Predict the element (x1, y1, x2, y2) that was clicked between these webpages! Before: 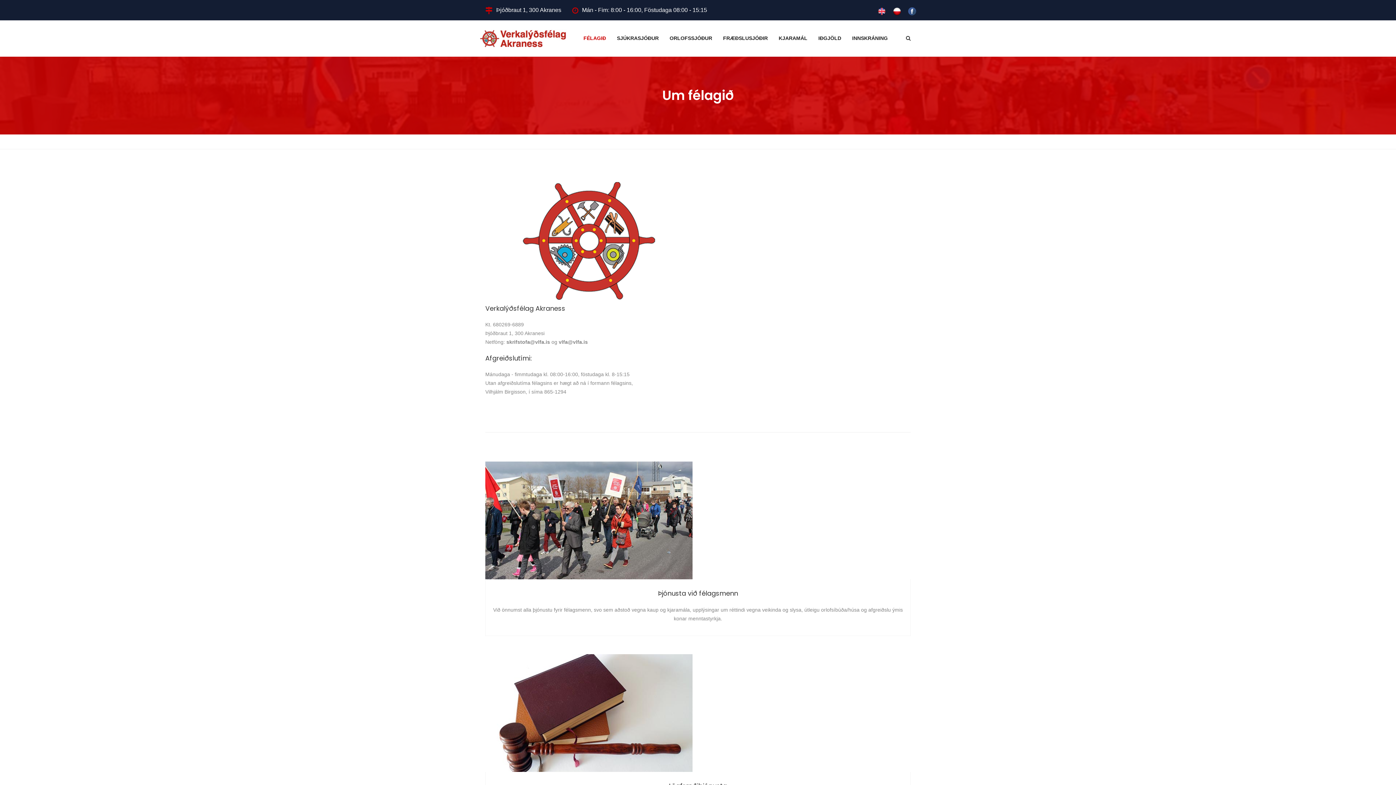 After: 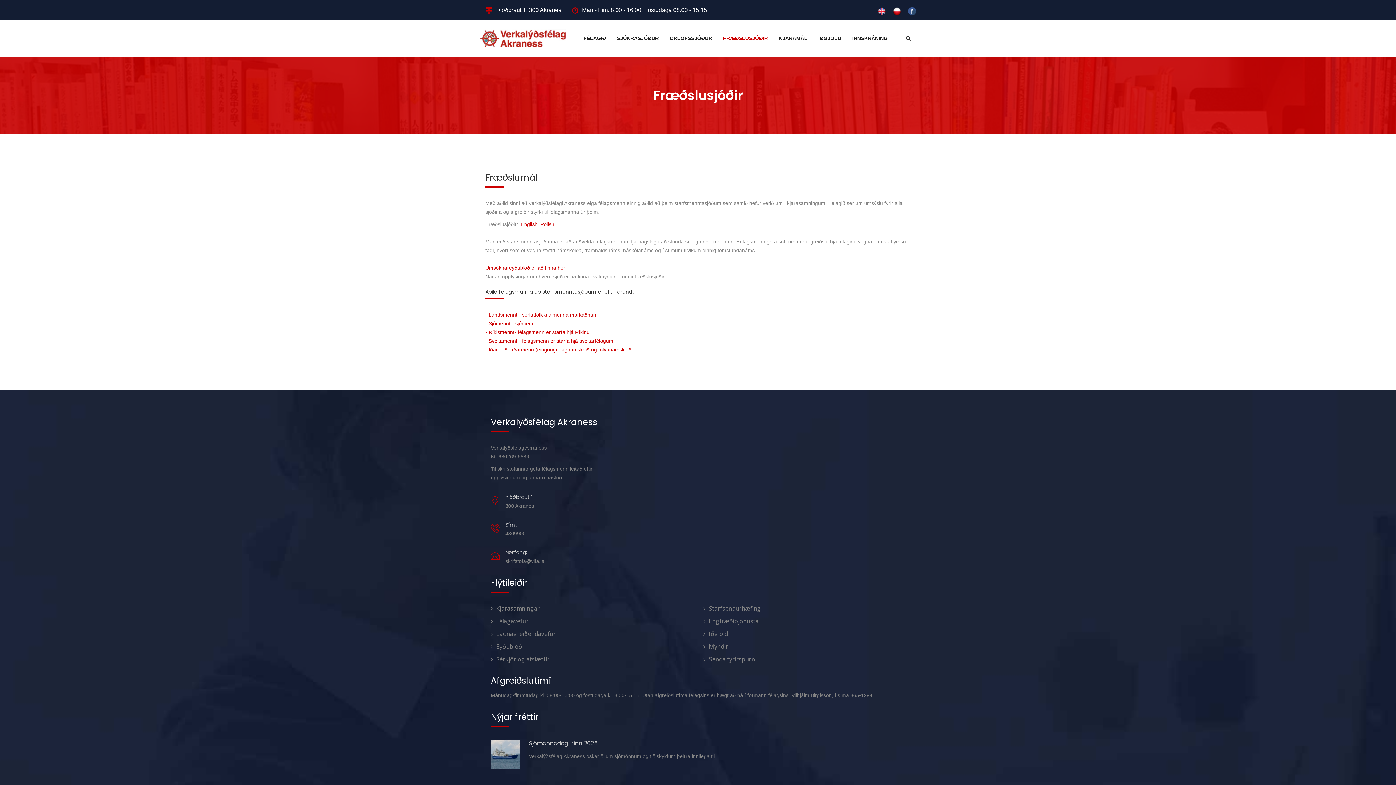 Action: bbox: (717, 20, 773, 56) label: FRÆÐSLUSJÓÐIR